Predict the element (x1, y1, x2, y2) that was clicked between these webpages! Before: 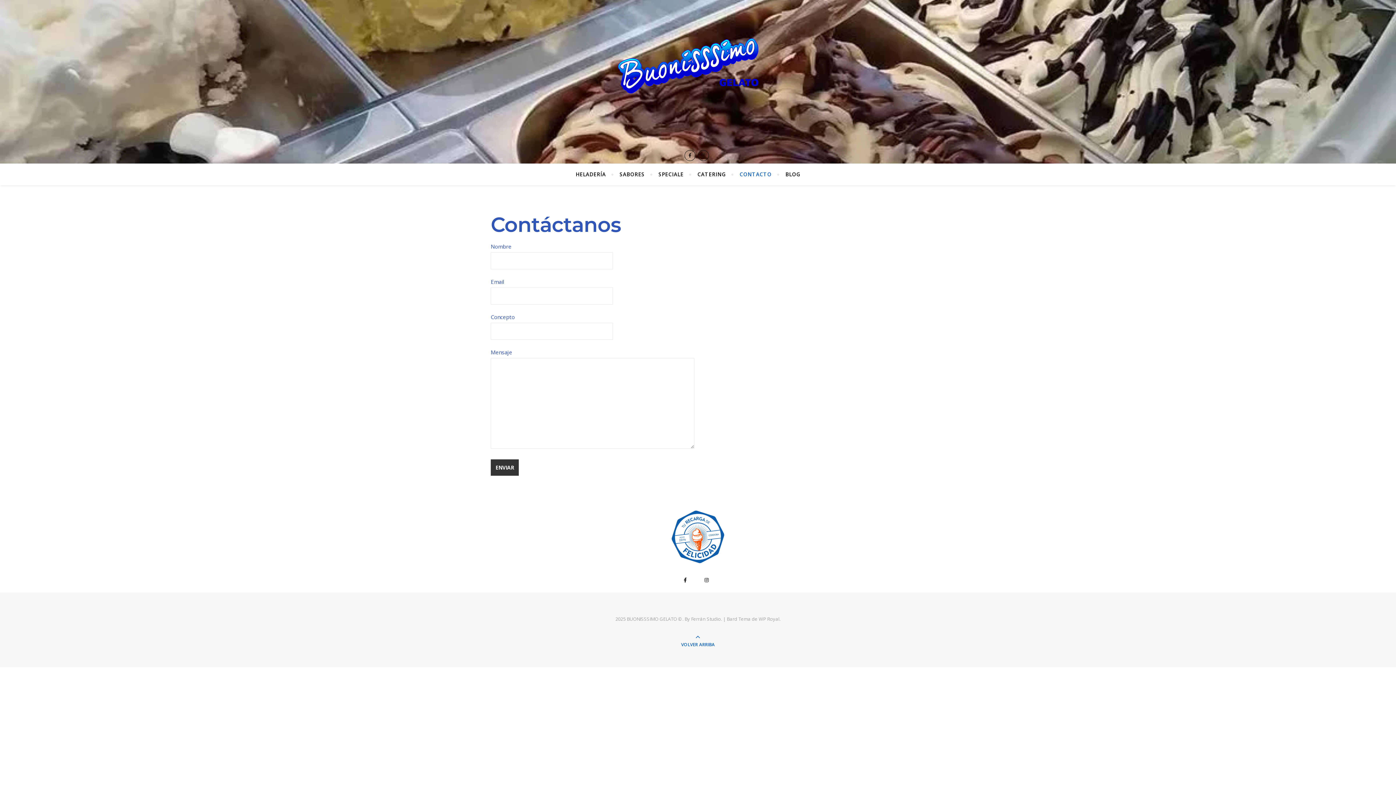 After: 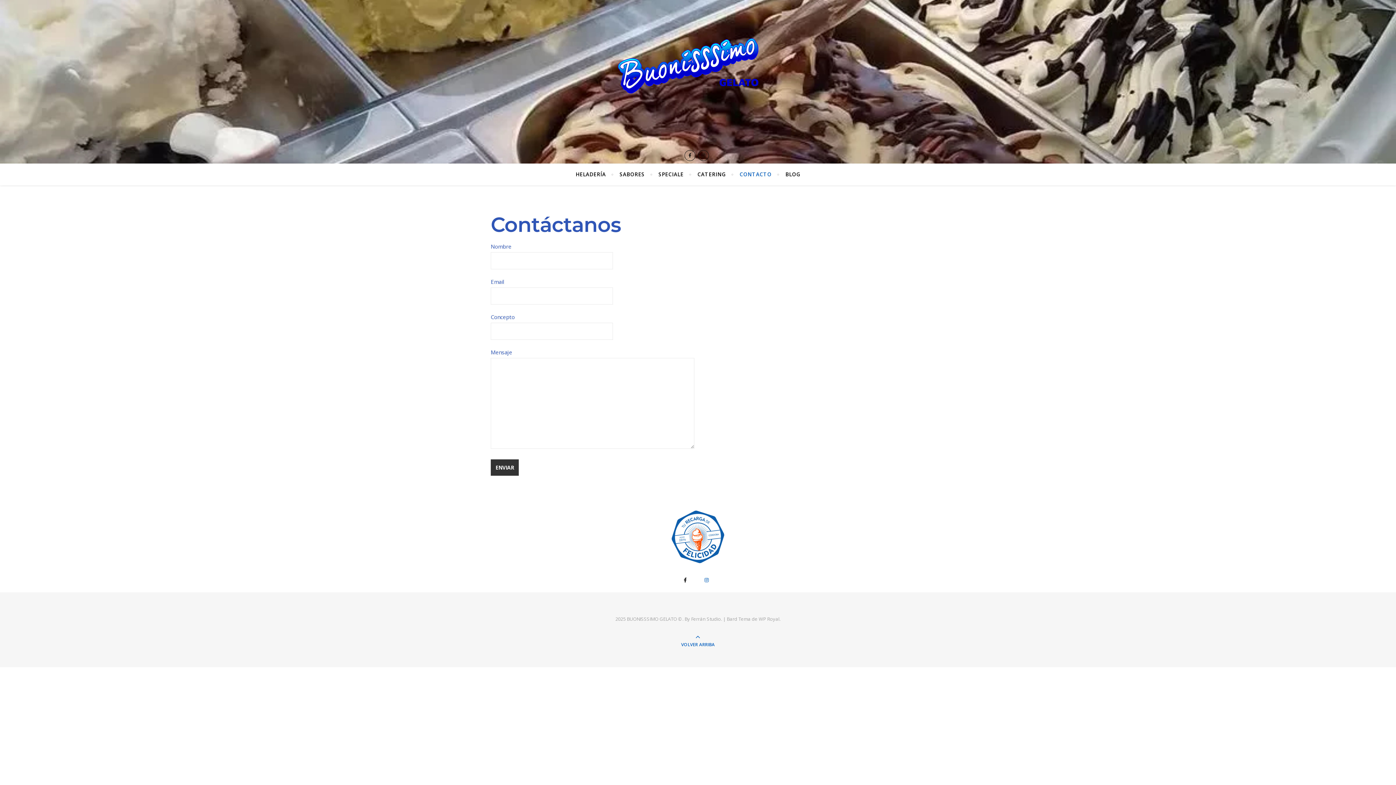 Action: bbox: (704, 575, 712, 585)